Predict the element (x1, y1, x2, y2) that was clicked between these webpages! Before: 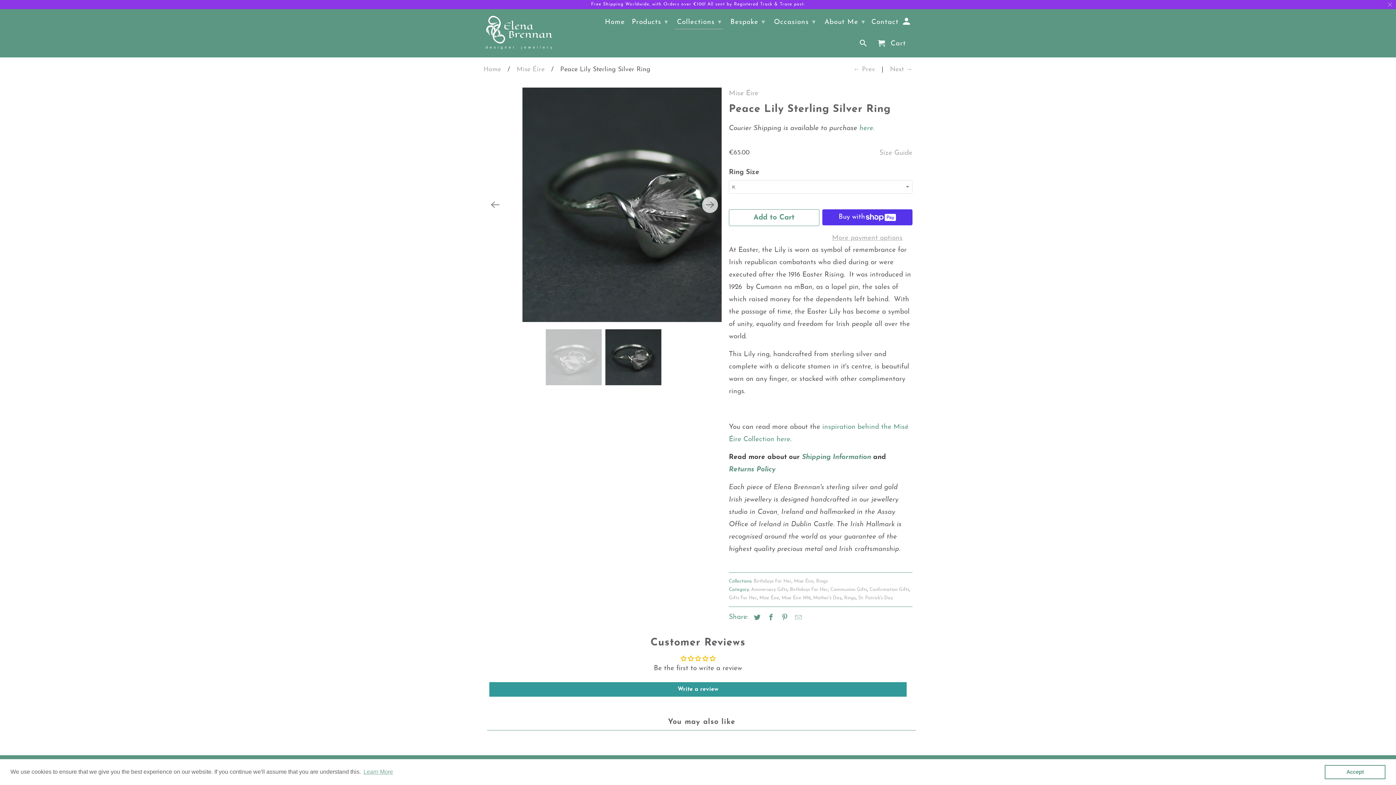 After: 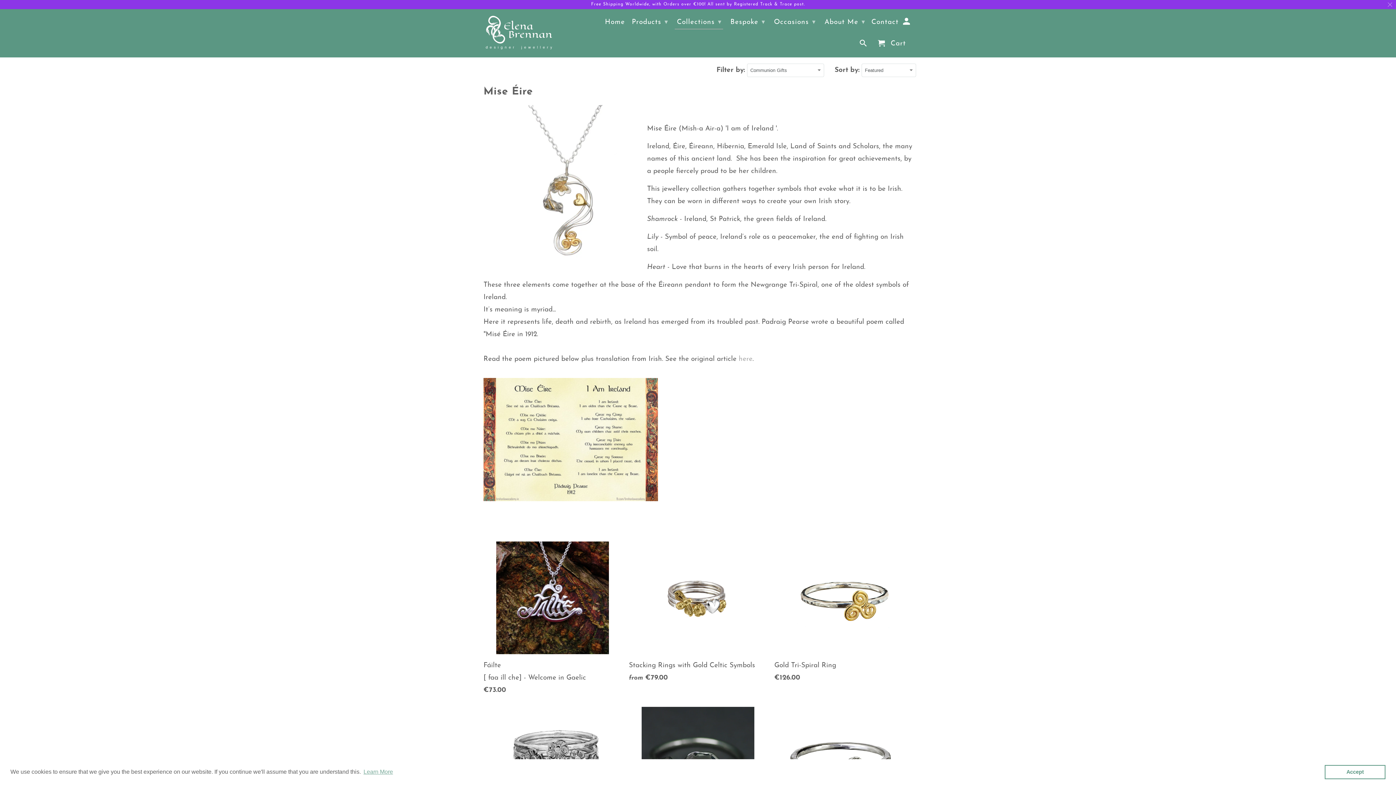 Action: bbox: (830, 587, 867, 592) label: Communion Gifts